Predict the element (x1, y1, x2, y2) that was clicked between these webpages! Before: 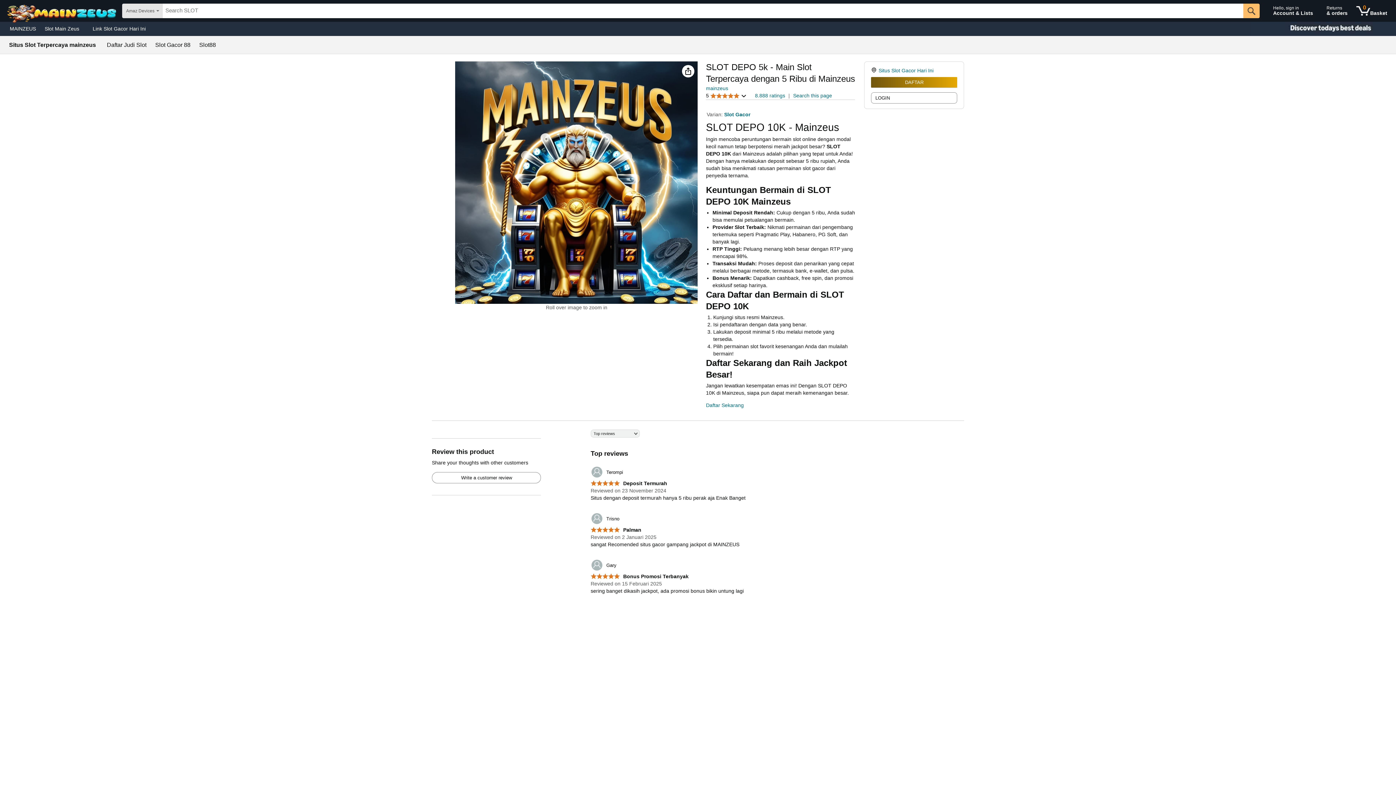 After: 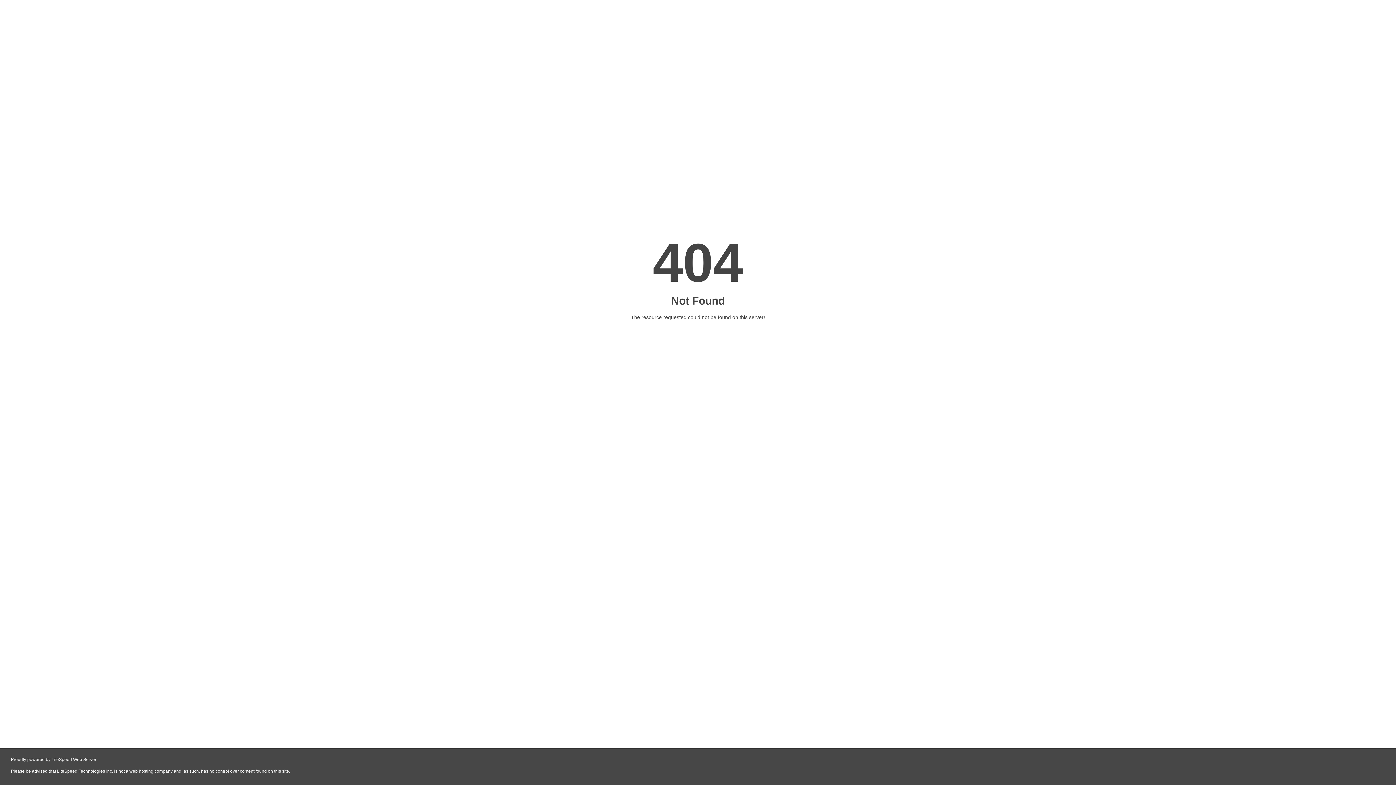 Action: bbox: (590, 559, 616, 571) label: 	Gary